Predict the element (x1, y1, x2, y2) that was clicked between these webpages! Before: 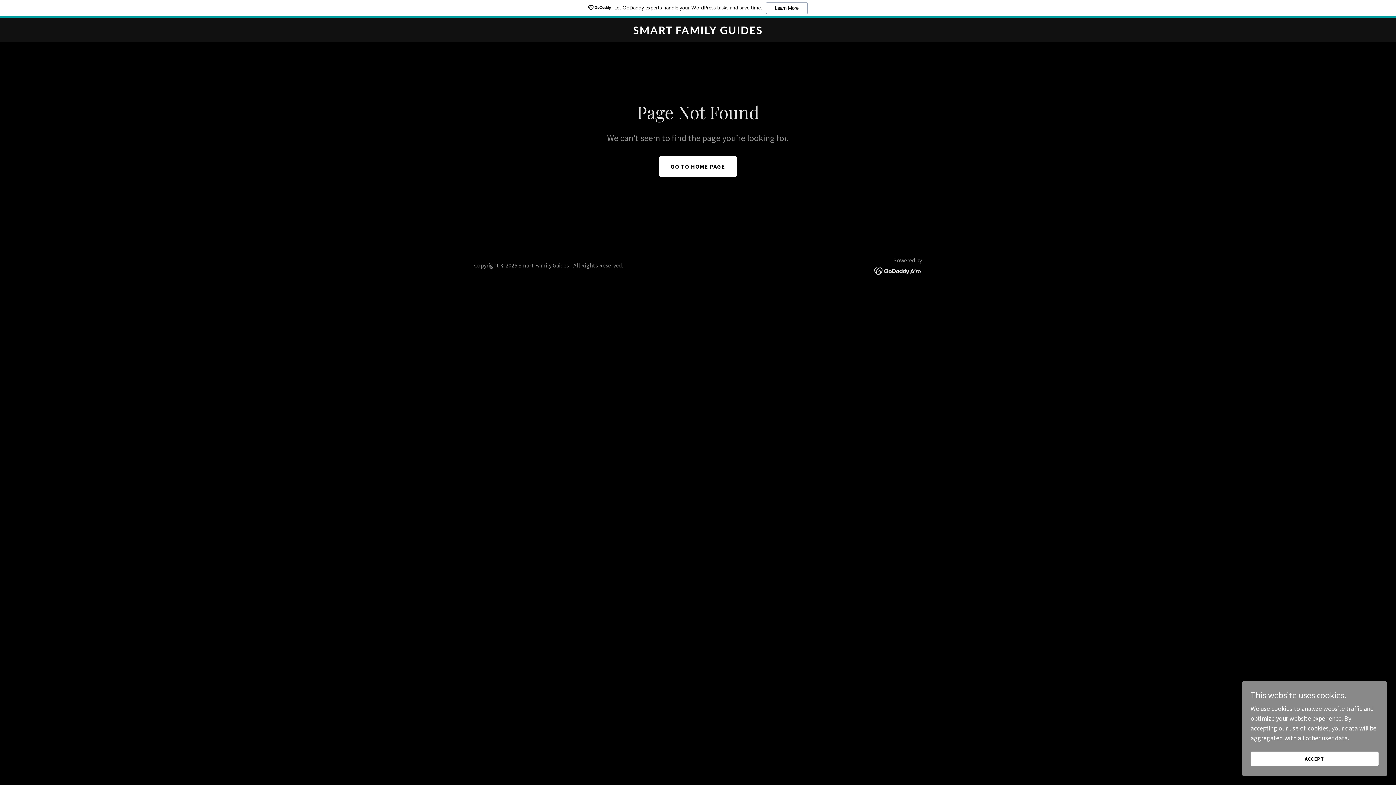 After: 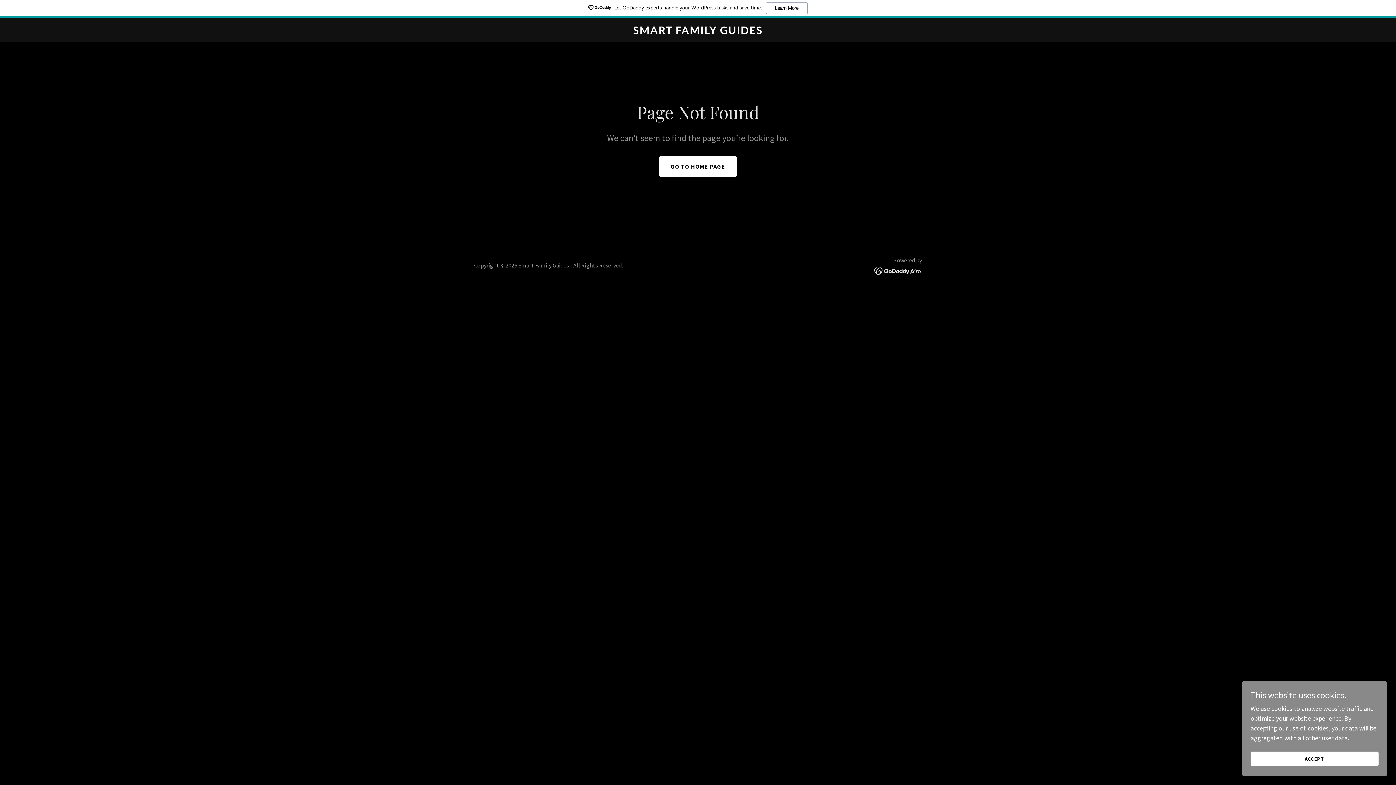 Action: bbox: (874, 248, 922, 256)